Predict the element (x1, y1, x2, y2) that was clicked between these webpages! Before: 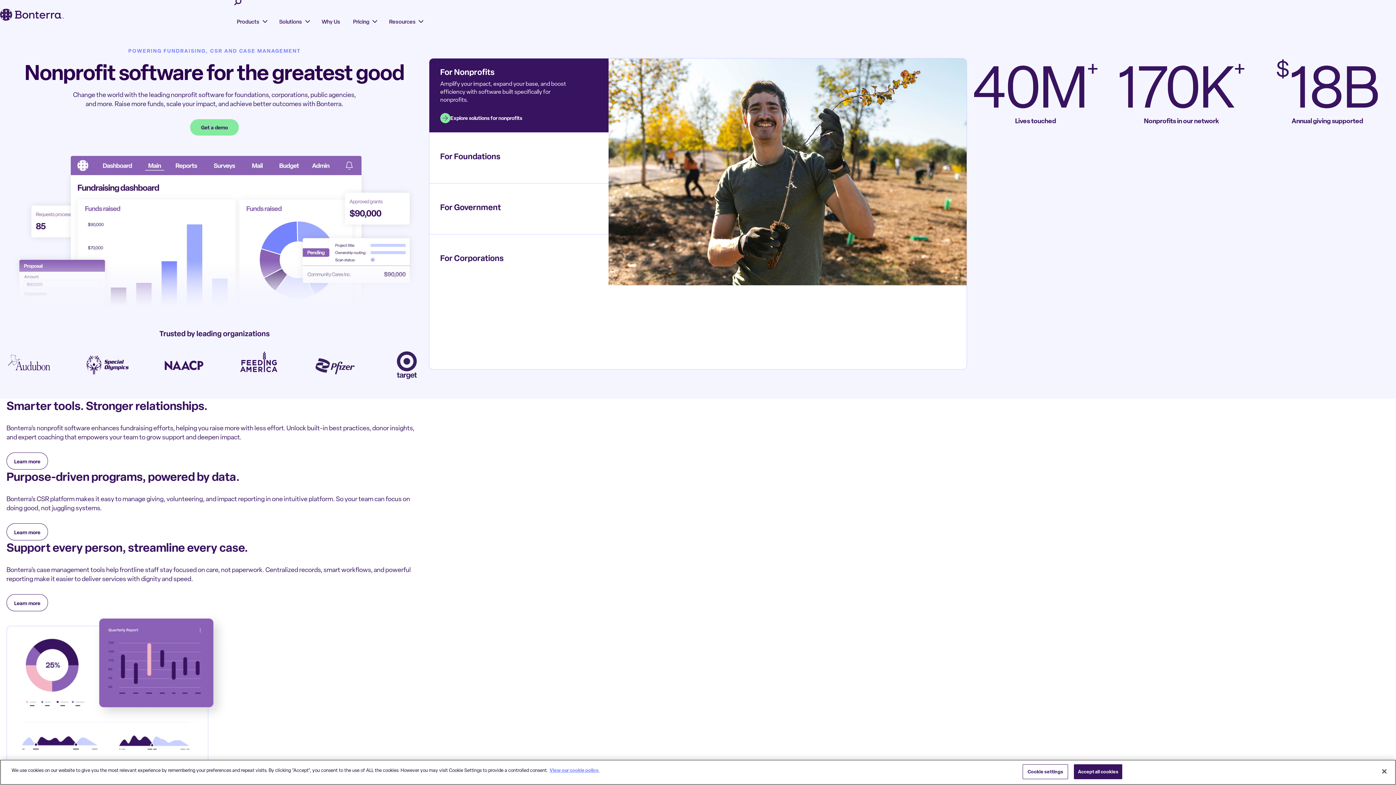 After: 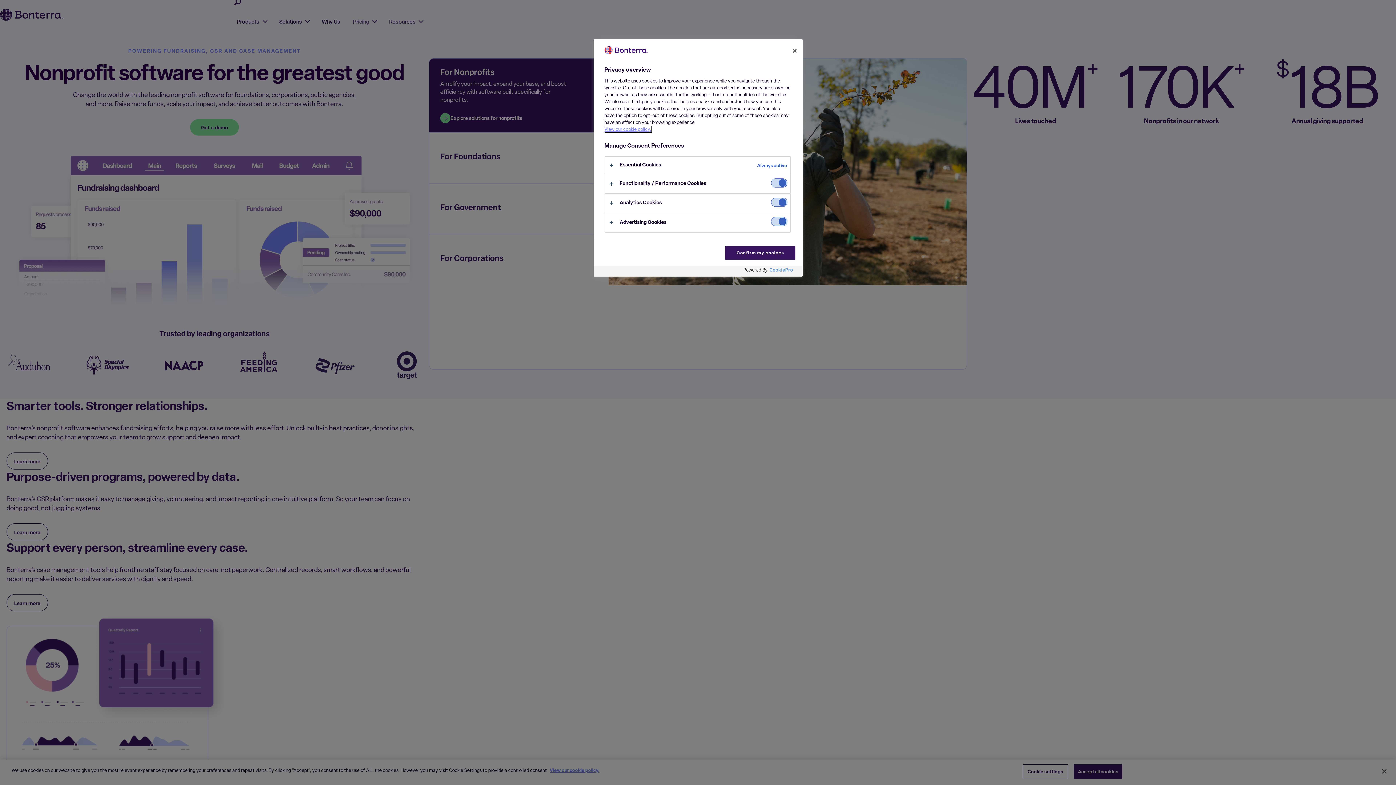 Action: label: Cookie settings bbox: (1022, 764, 1068, 779)